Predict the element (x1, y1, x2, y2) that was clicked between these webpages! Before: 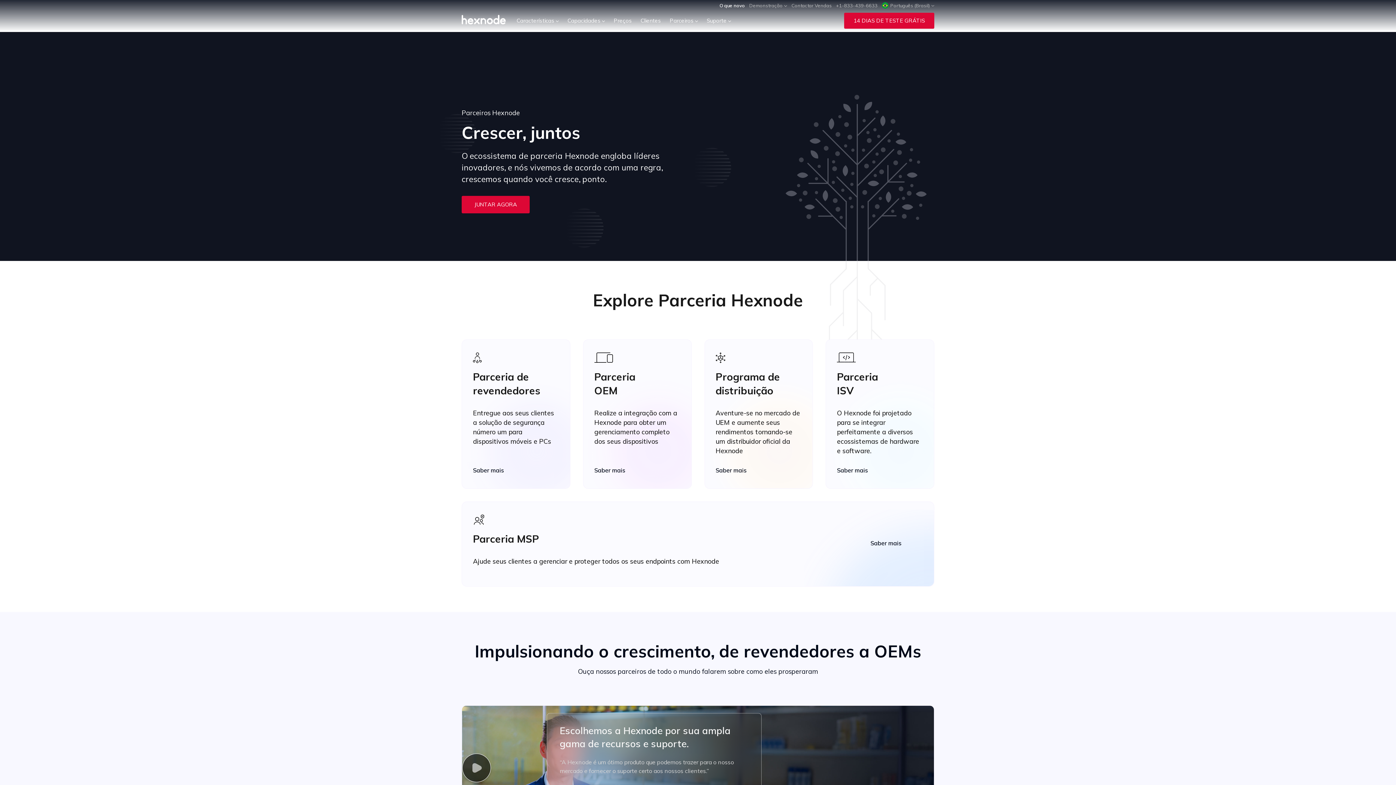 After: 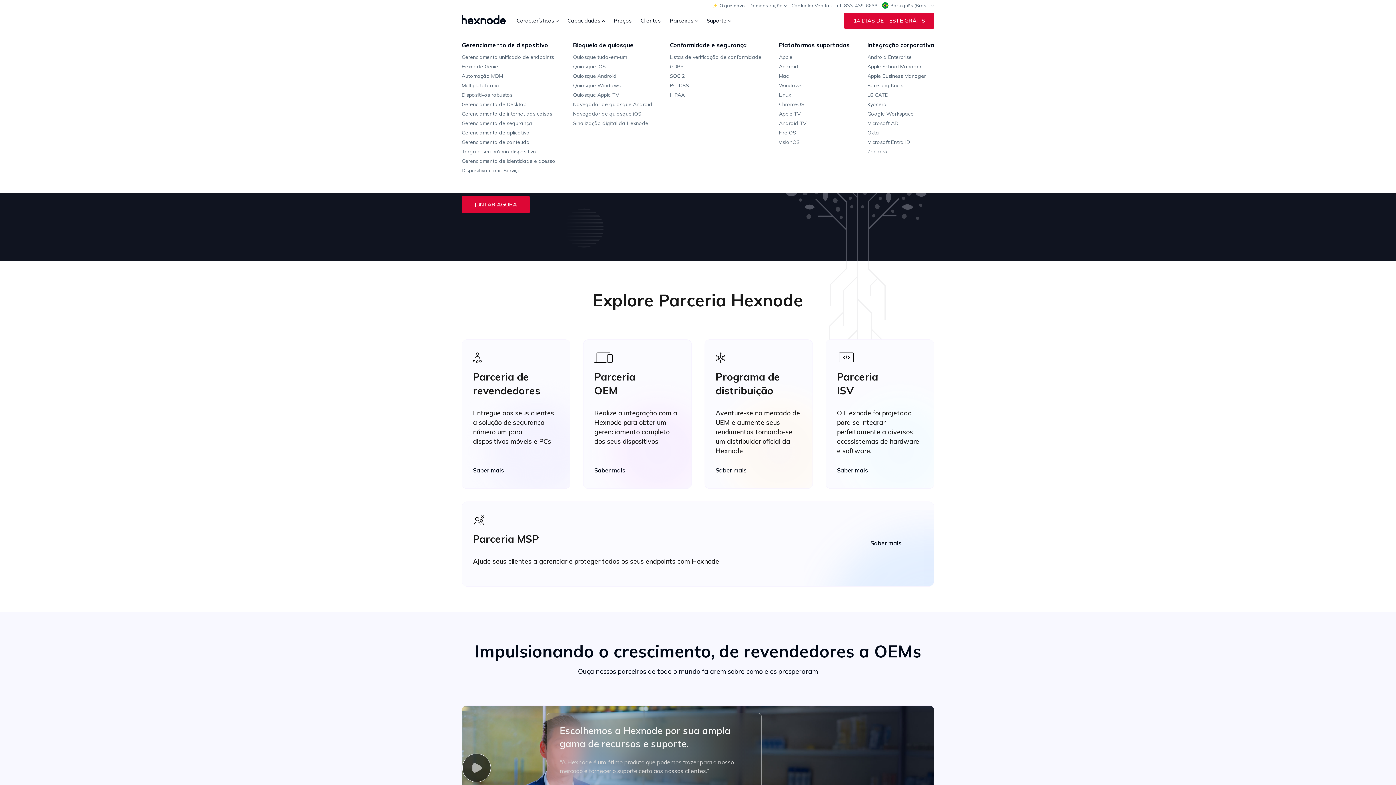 Action: label: Capacidades bbox: (567, 17, 605, 24)